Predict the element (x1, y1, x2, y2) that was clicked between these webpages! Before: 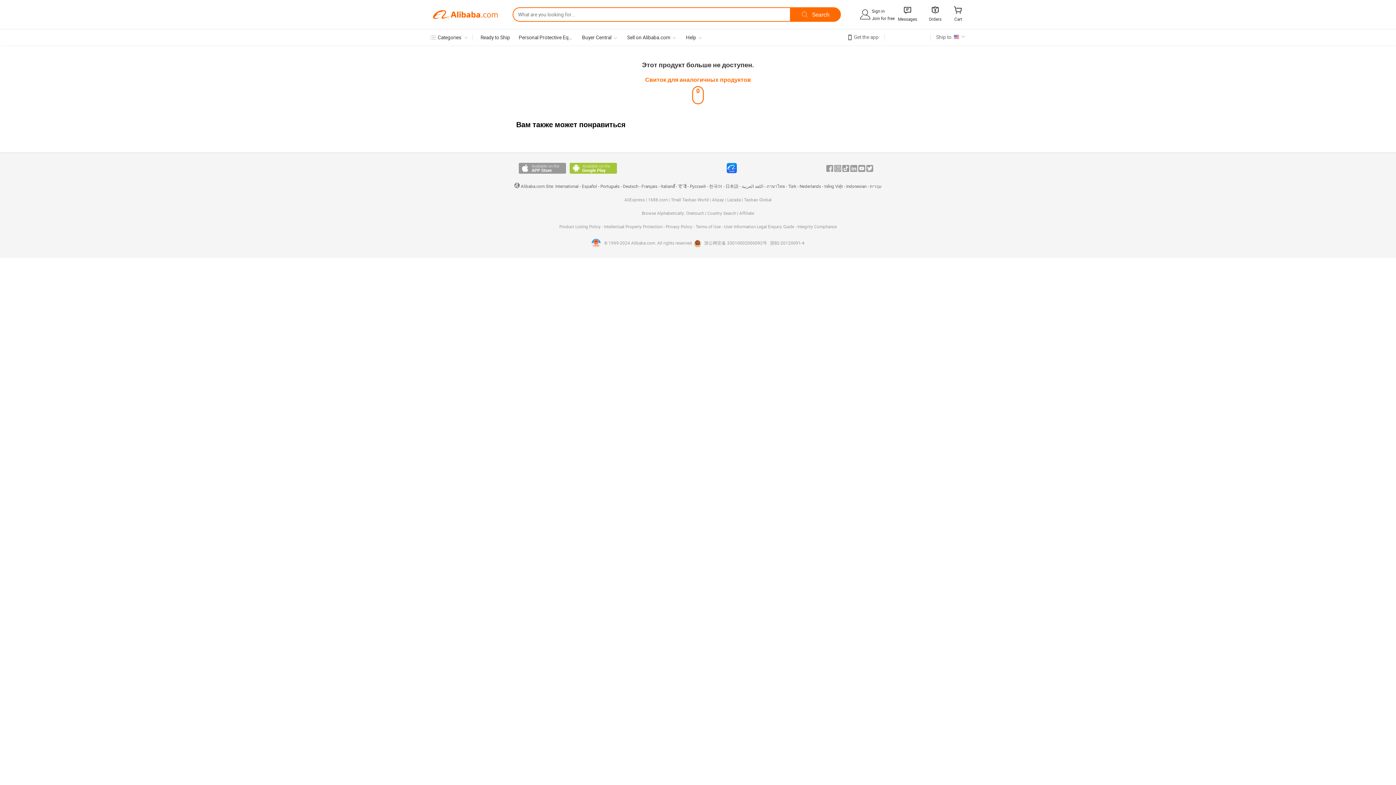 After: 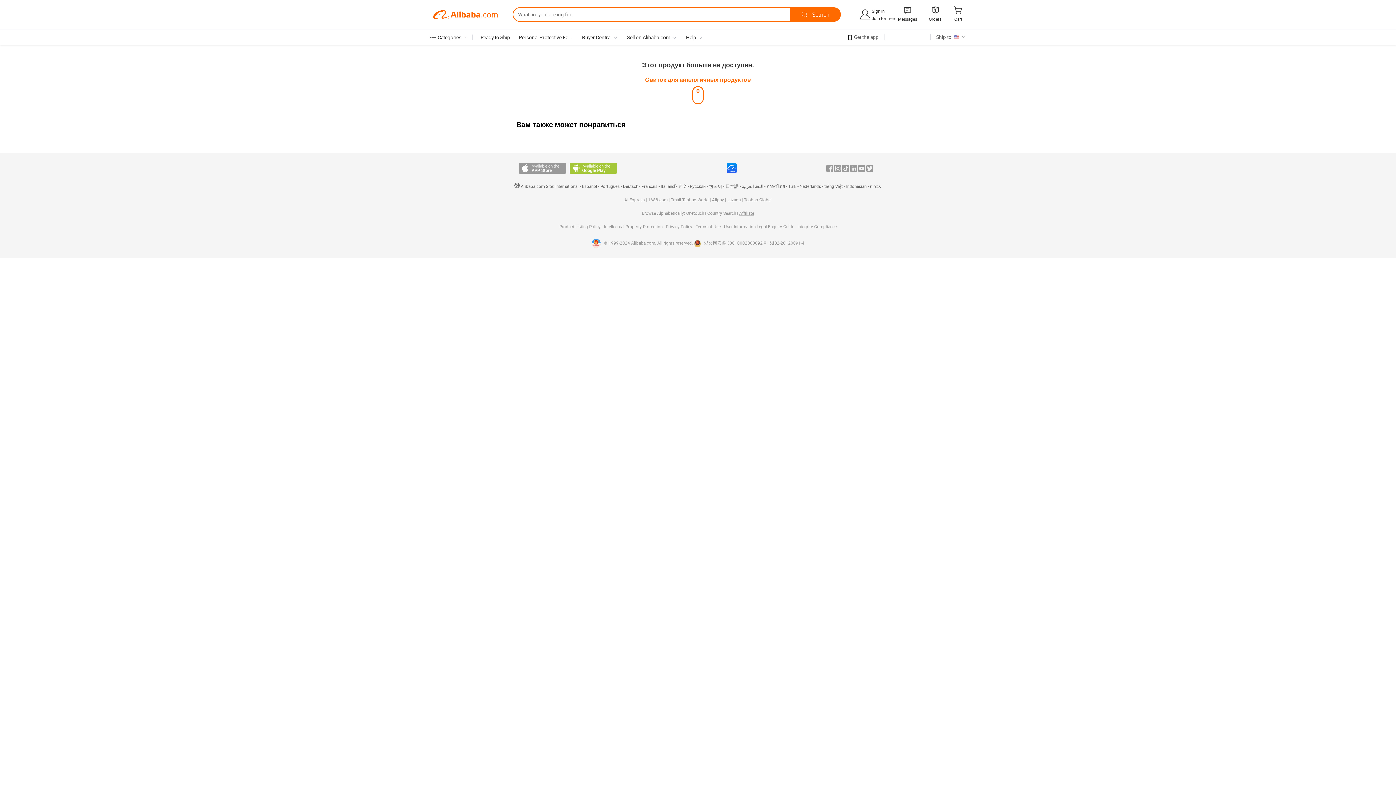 Action: bbox: (739, 210, 754, 216) label: Affiliate